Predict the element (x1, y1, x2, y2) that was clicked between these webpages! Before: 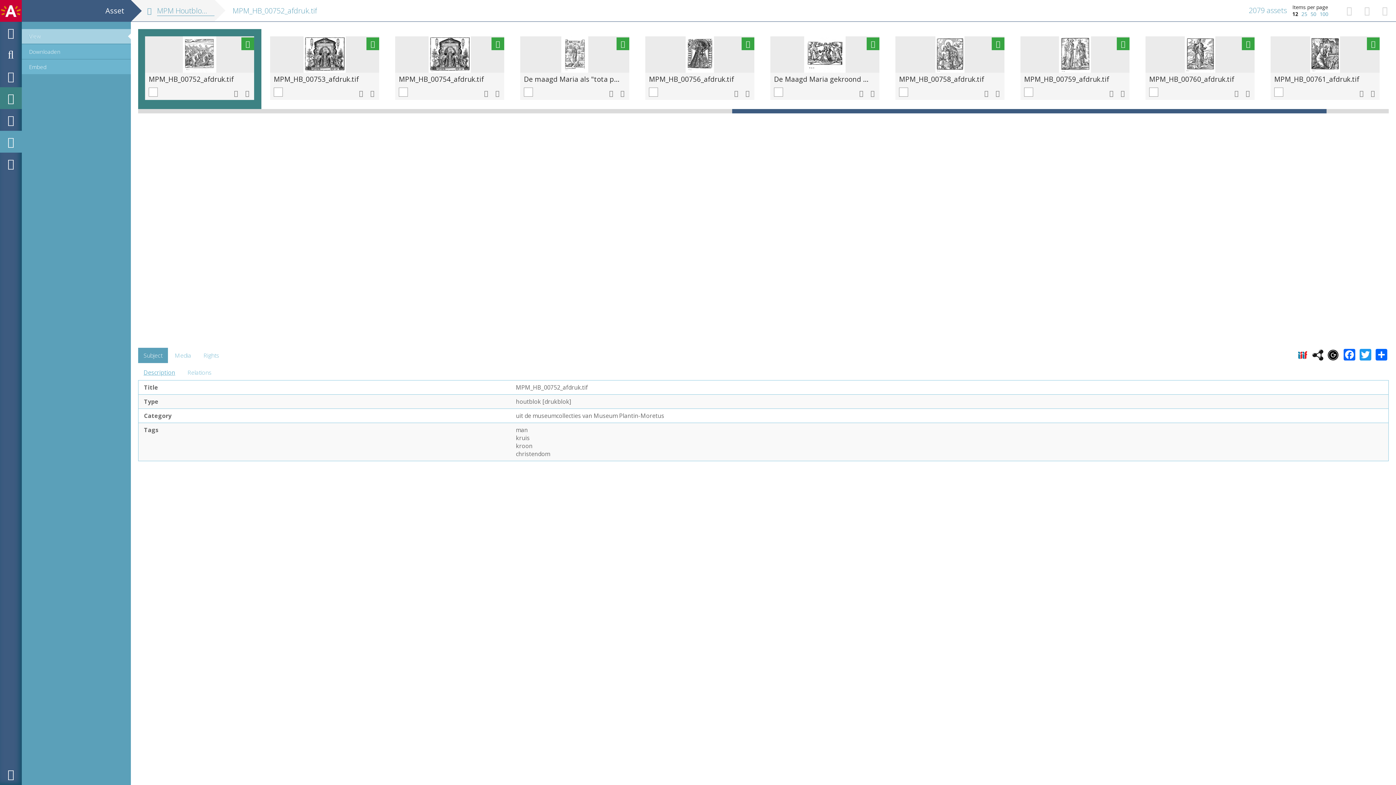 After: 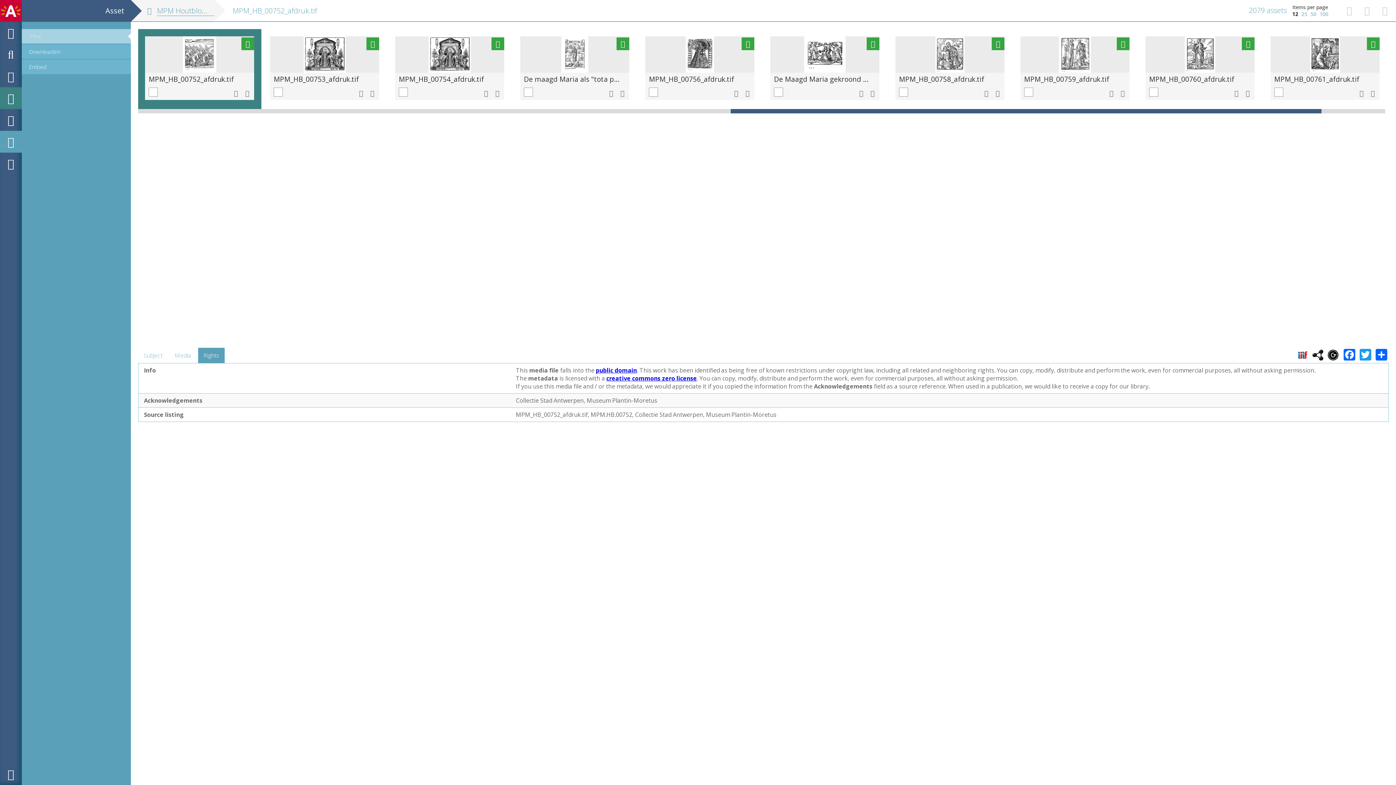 Action: bbox: (198, 348, 224, 363) label: Rights